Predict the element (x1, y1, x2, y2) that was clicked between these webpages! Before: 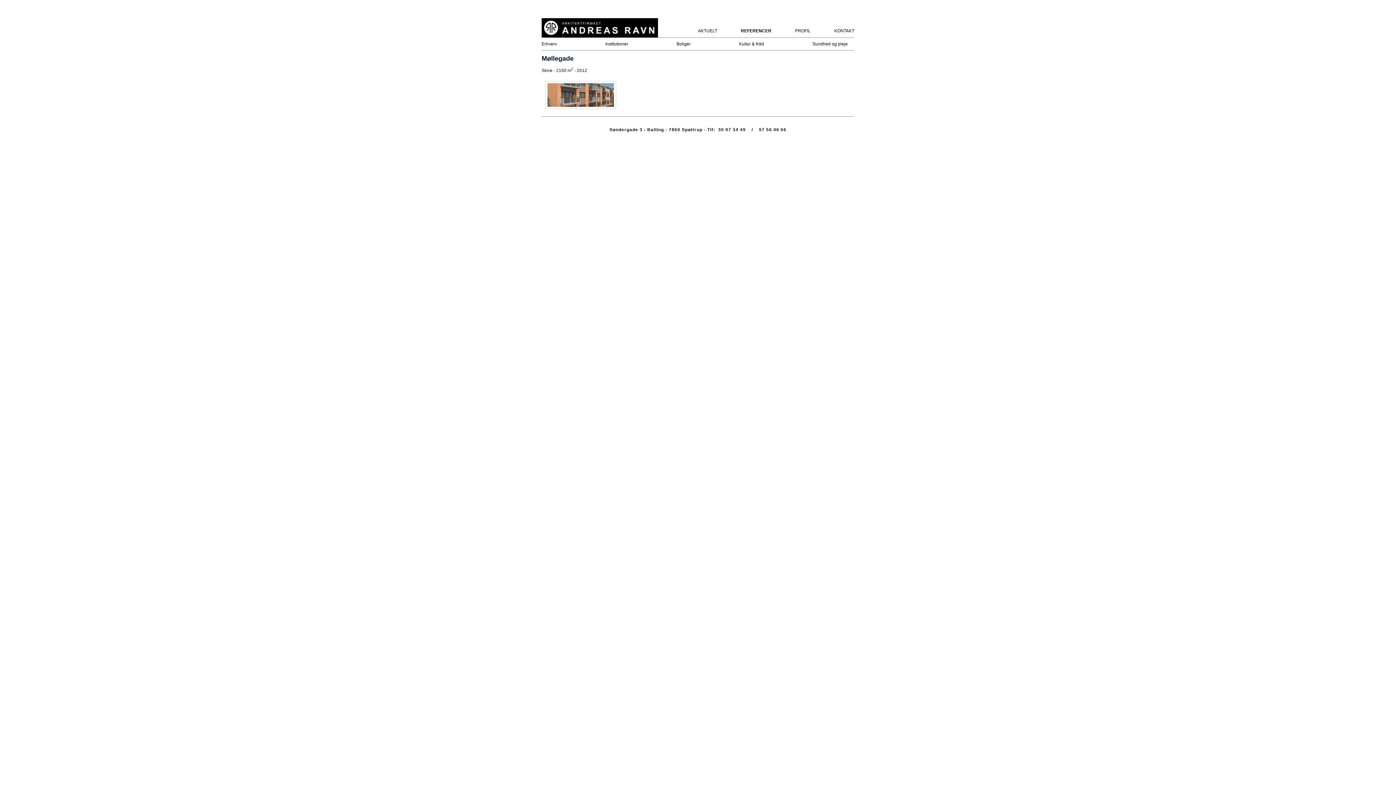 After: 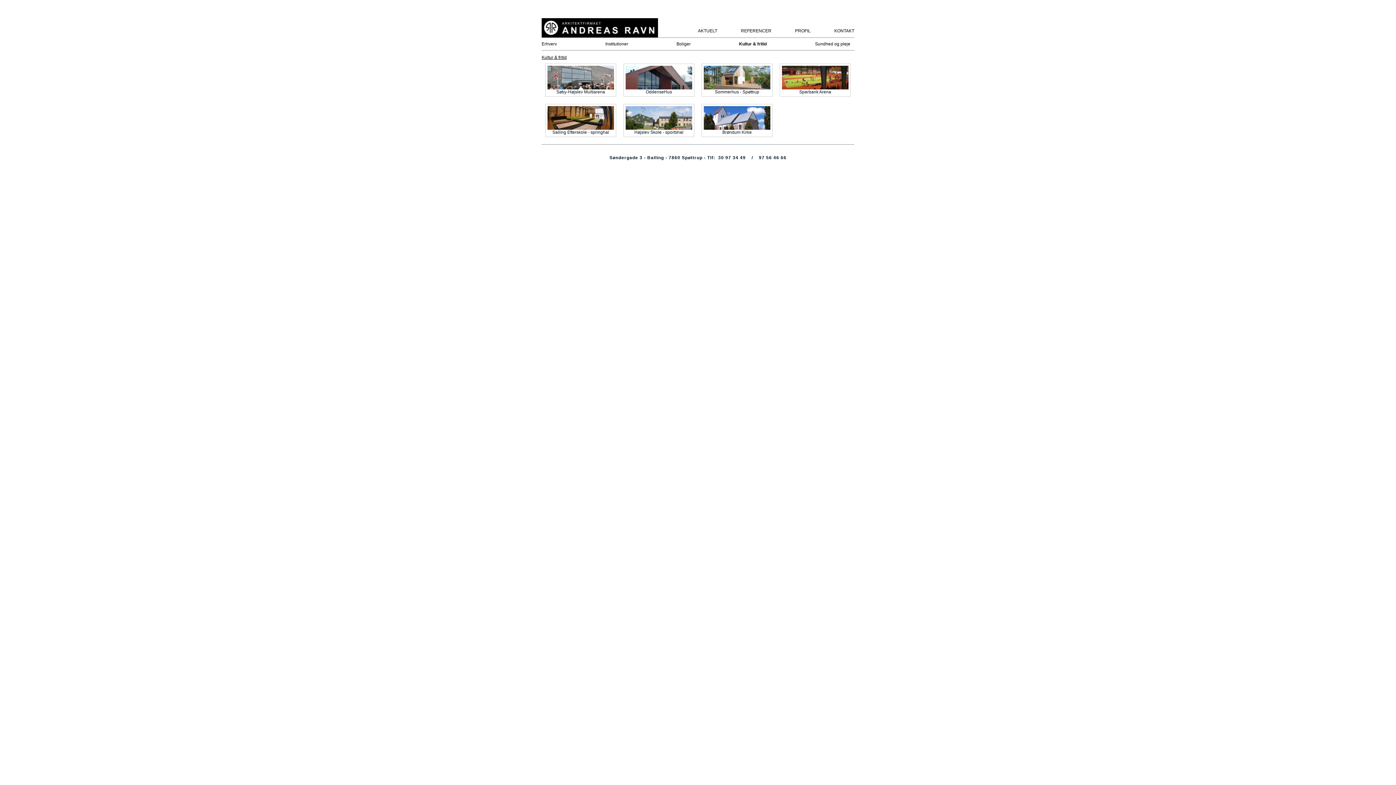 Action: label: Kultur & fritid bbox: (739, 41, 764, 46)